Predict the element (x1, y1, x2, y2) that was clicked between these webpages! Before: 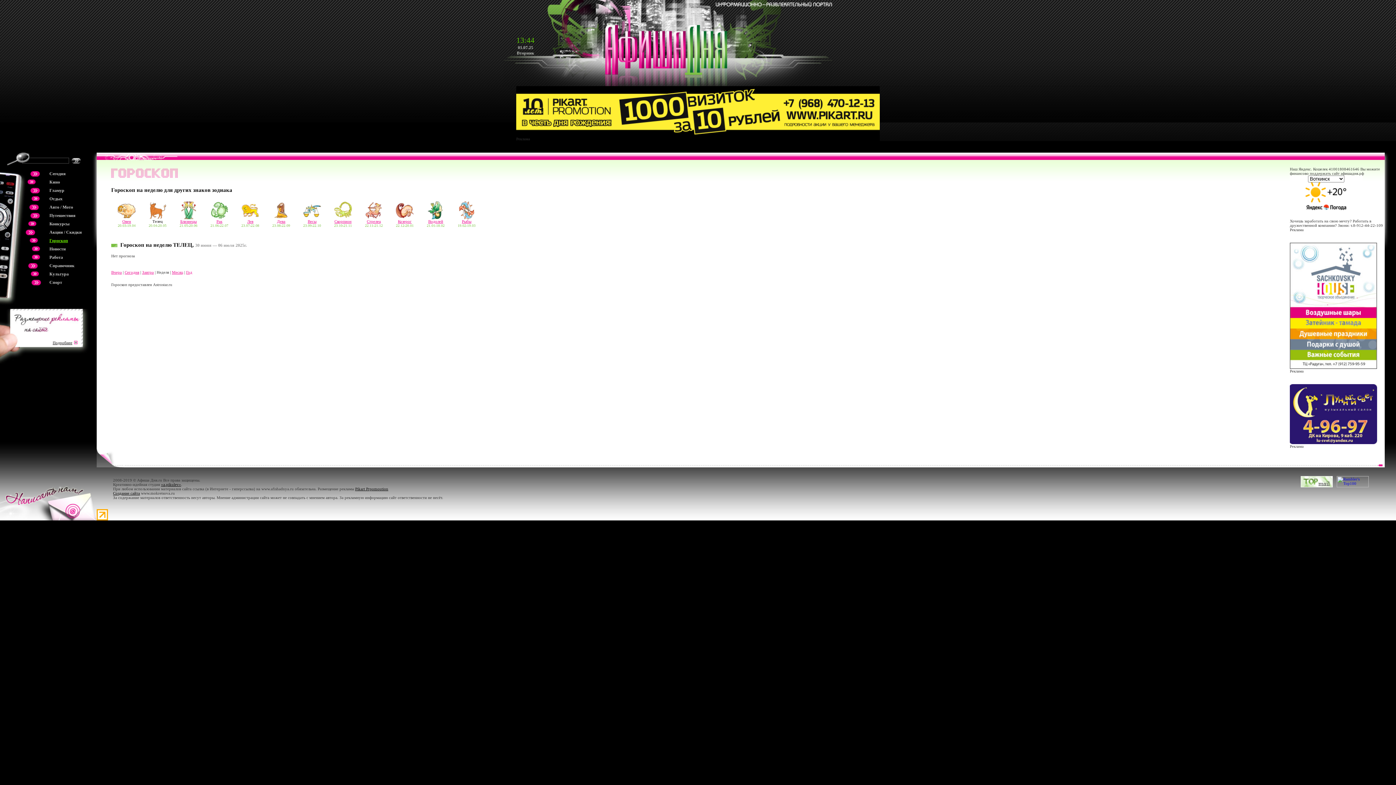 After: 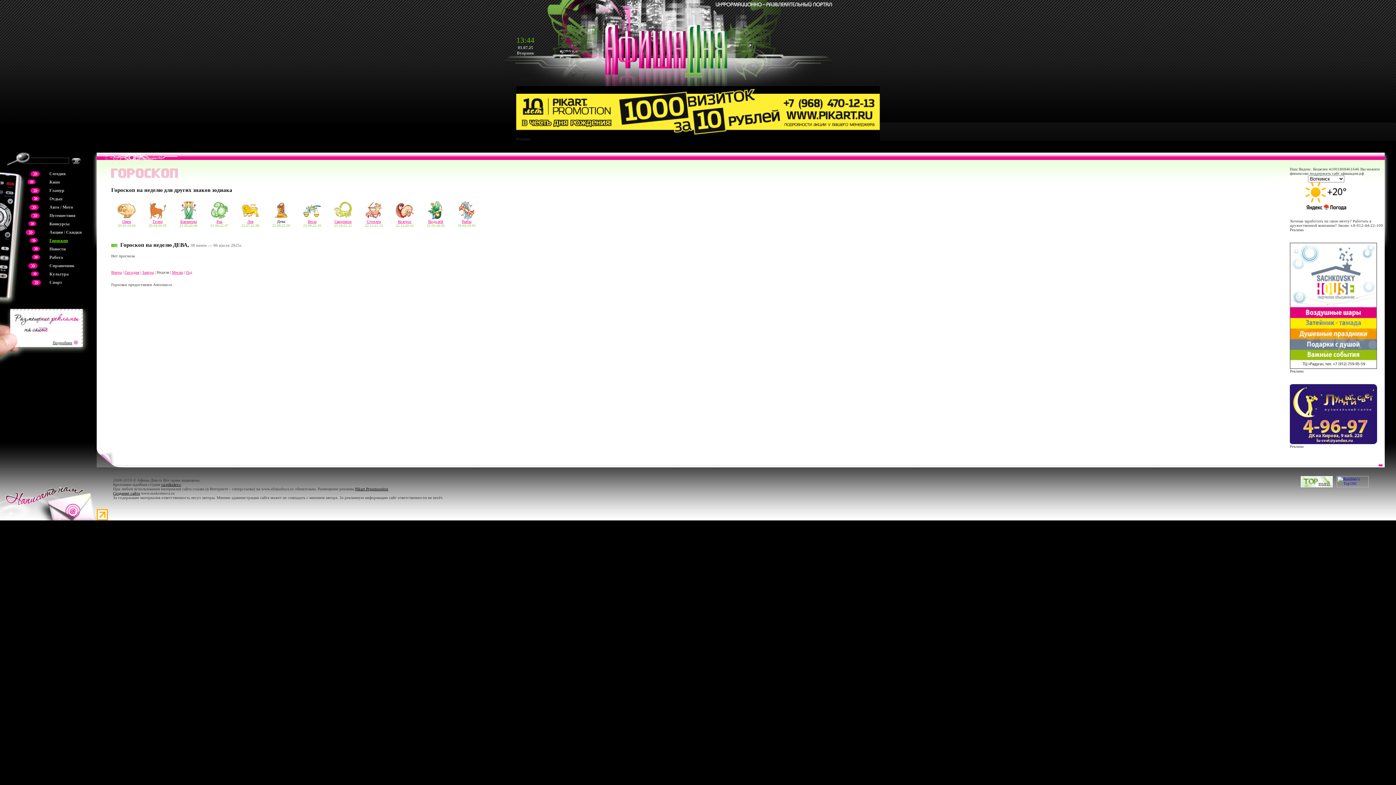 Action: label: 
Дева bbox: (272, 215, 290, 223)